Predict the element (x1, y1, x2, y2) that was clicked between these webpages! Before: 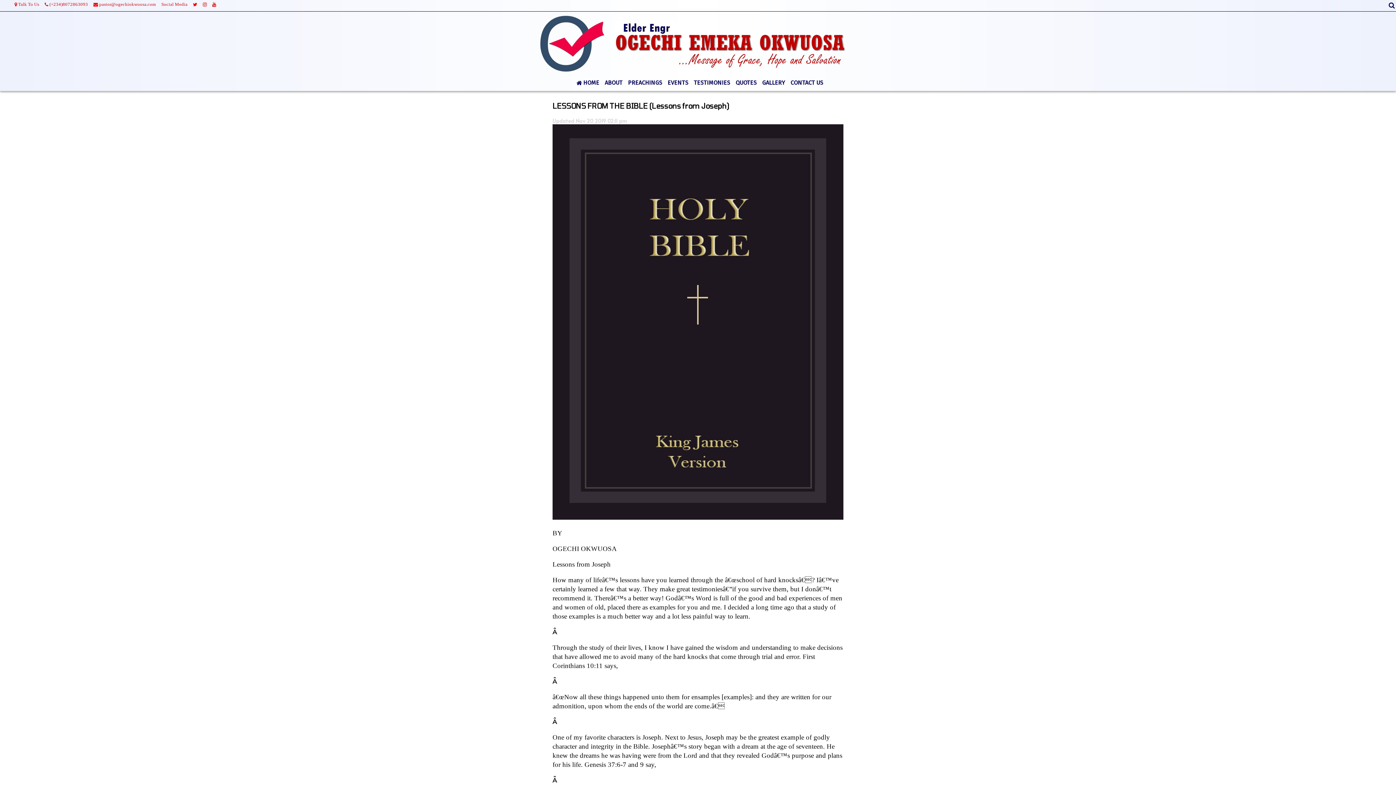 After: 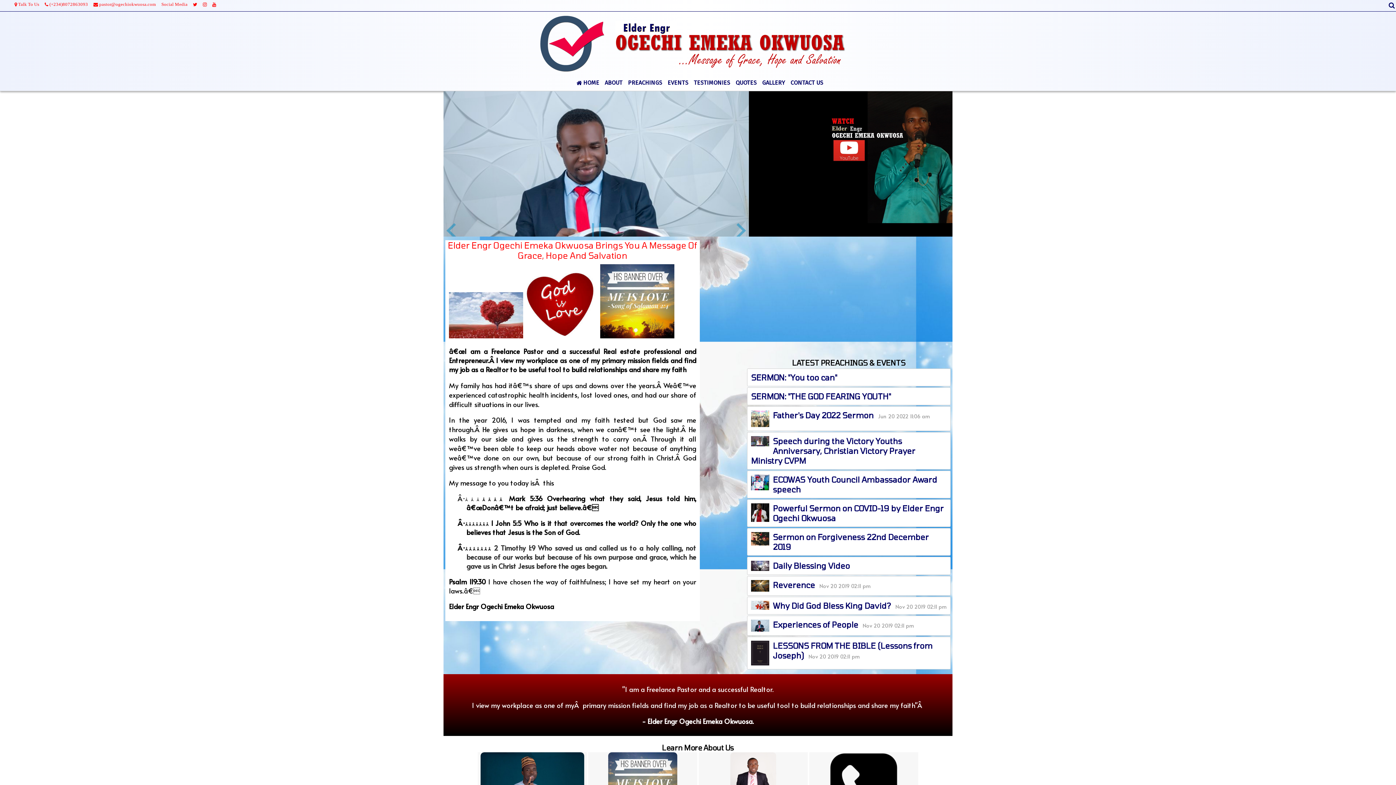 Action: bbox: (534, 68, 861, 76)